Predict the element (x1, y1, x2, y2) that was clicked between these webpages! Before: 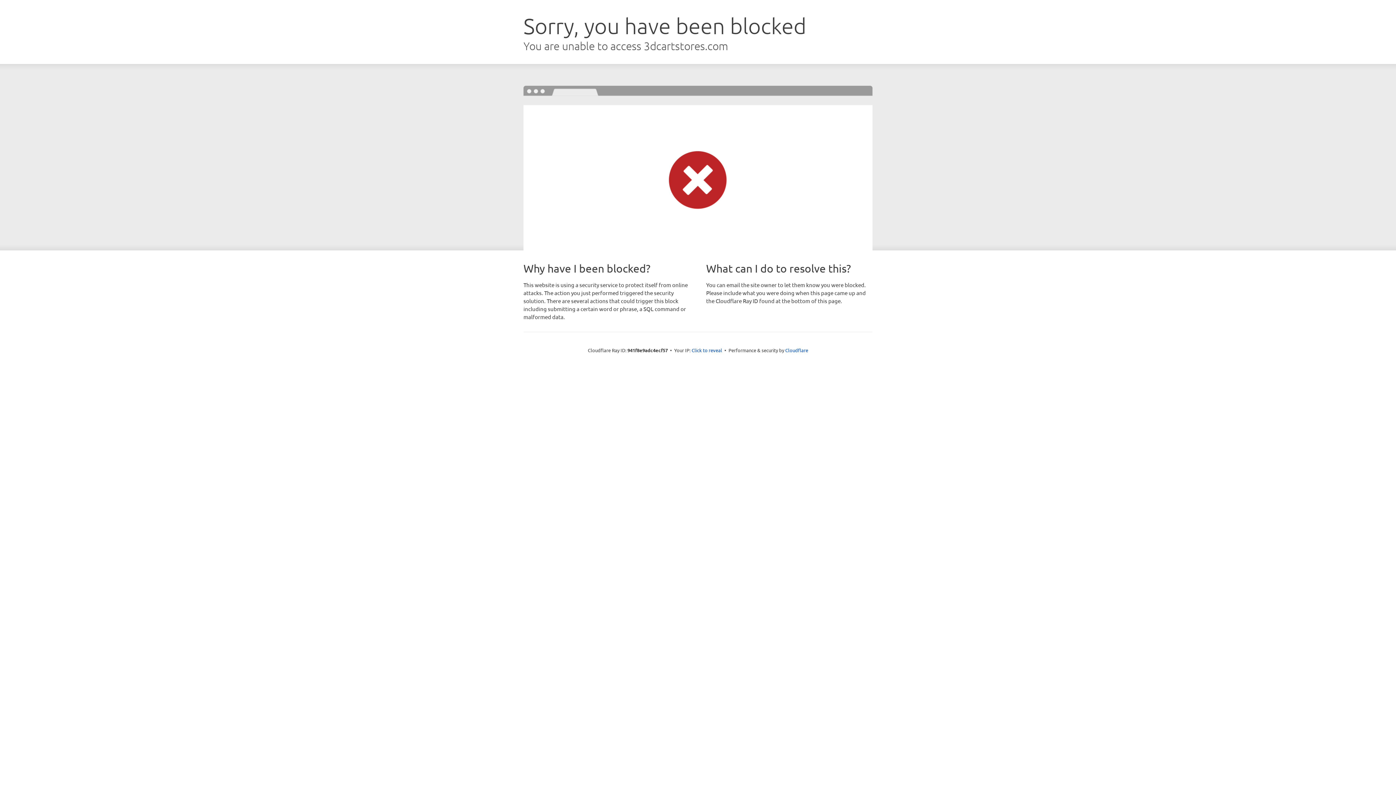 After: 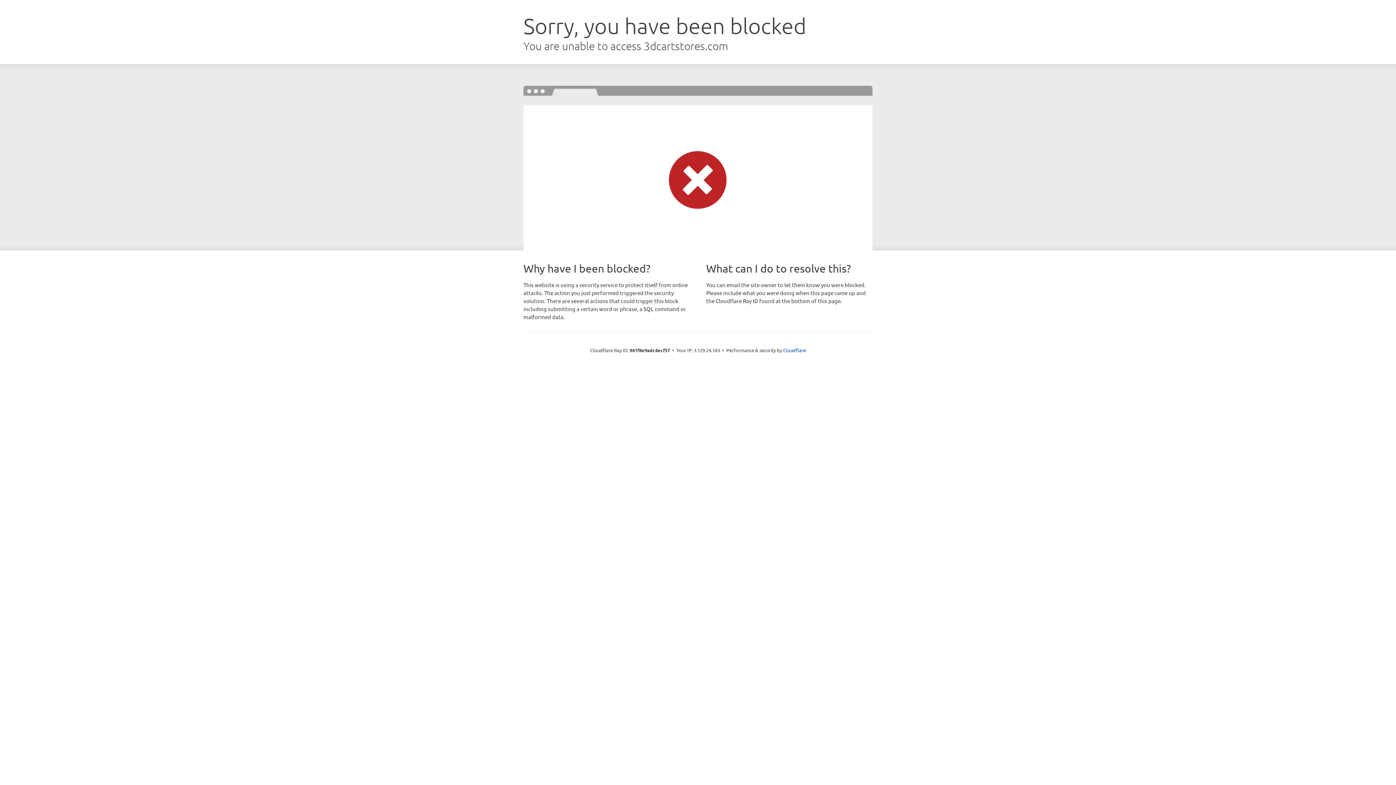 Action: label: Click to reveal bbox: (691, 346, 722, 353)